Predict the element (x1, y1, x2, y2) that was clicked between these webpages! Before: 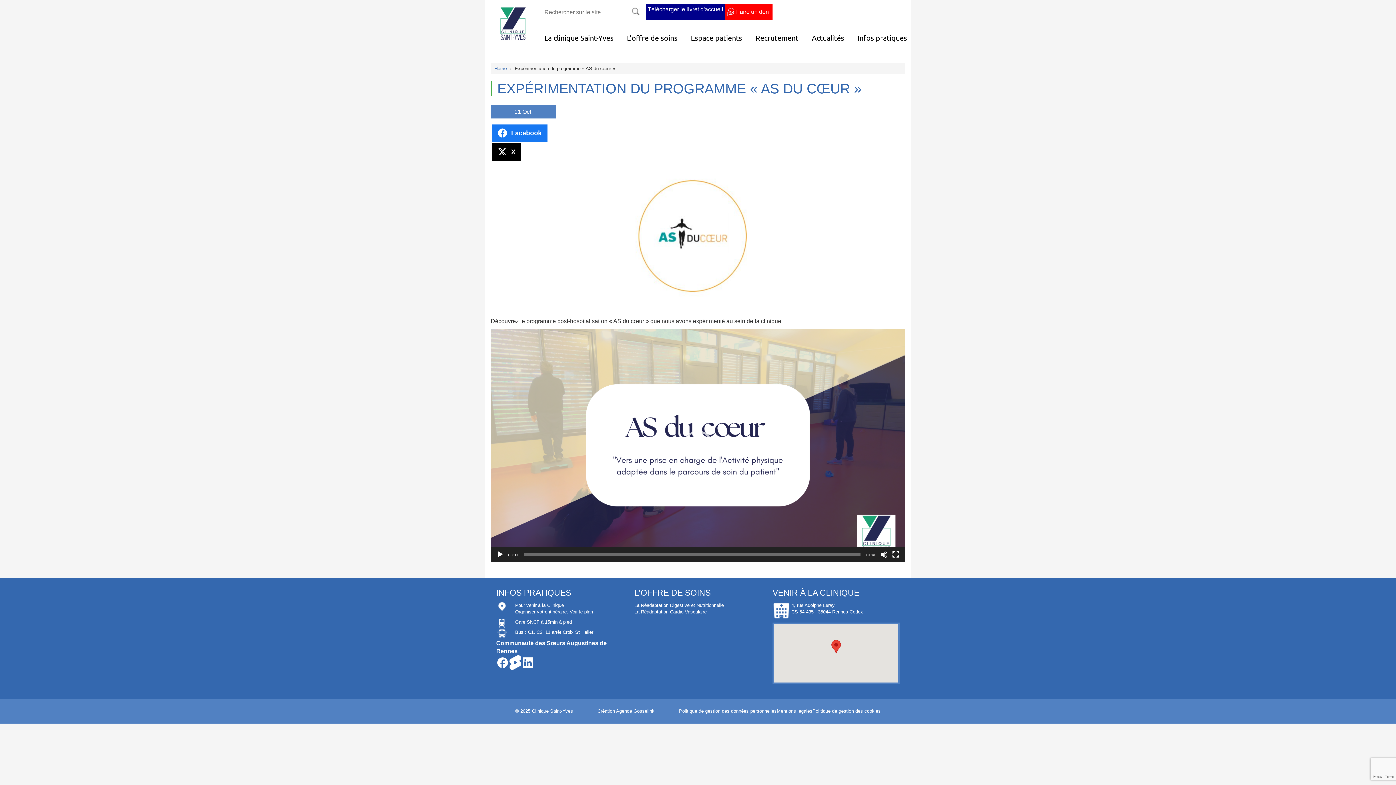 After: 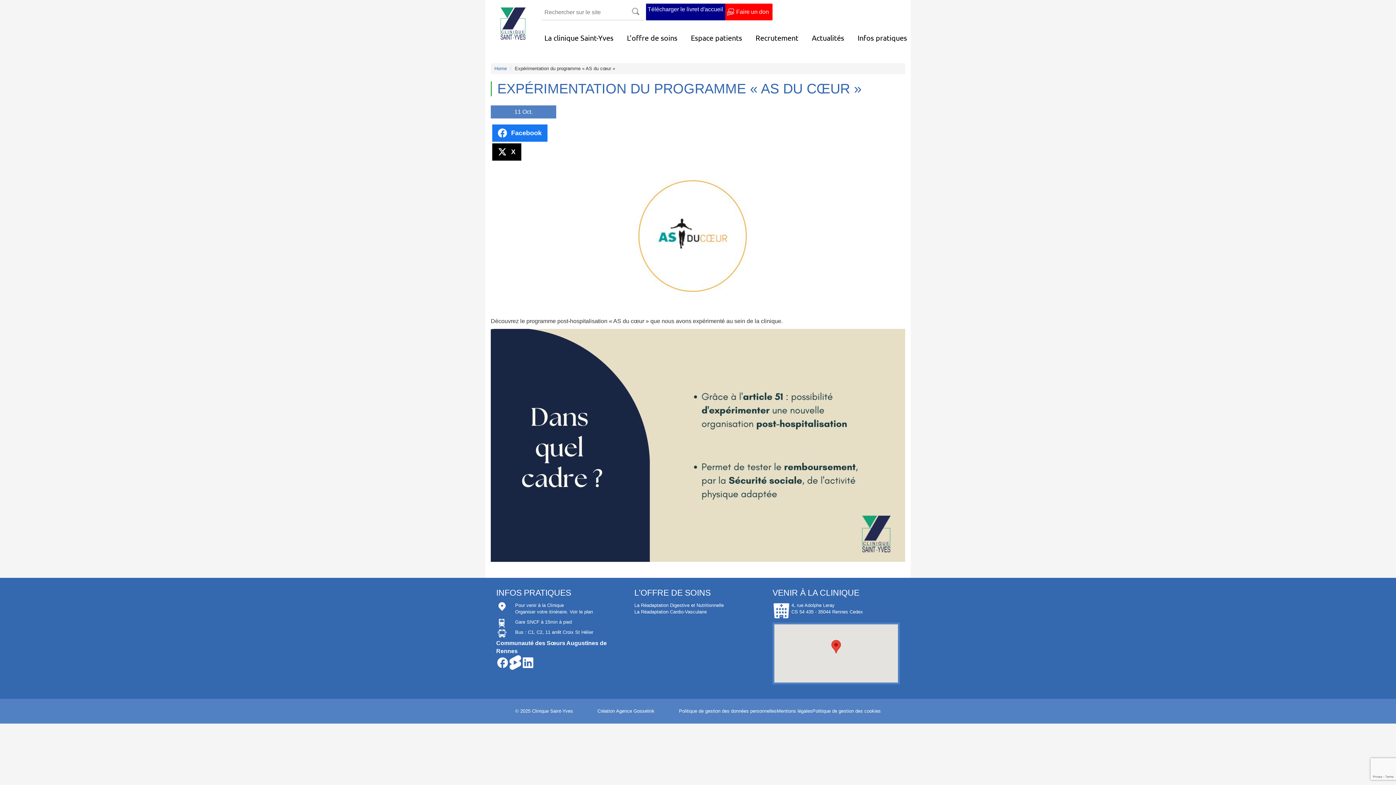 Action: bbox: (683, 431, 712, 460) label: Lecture